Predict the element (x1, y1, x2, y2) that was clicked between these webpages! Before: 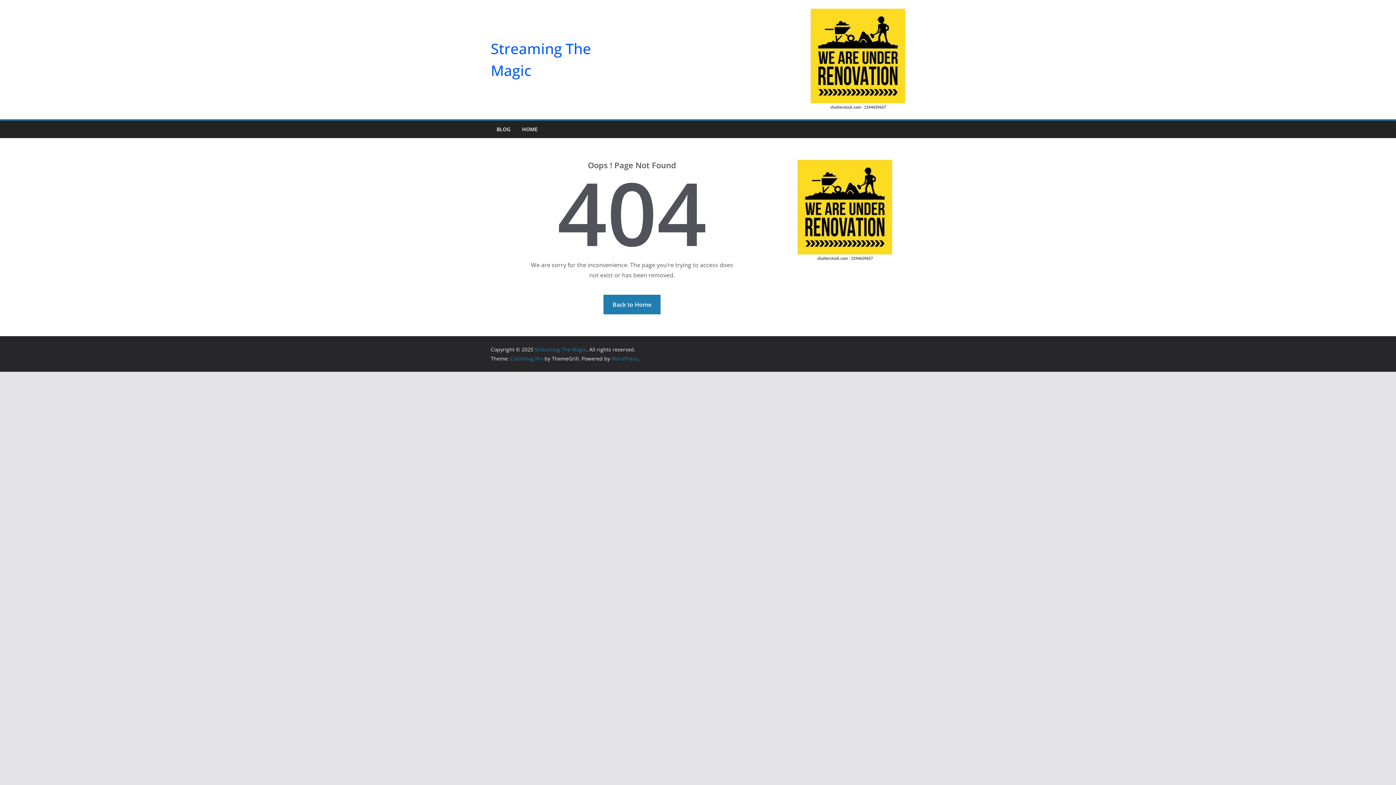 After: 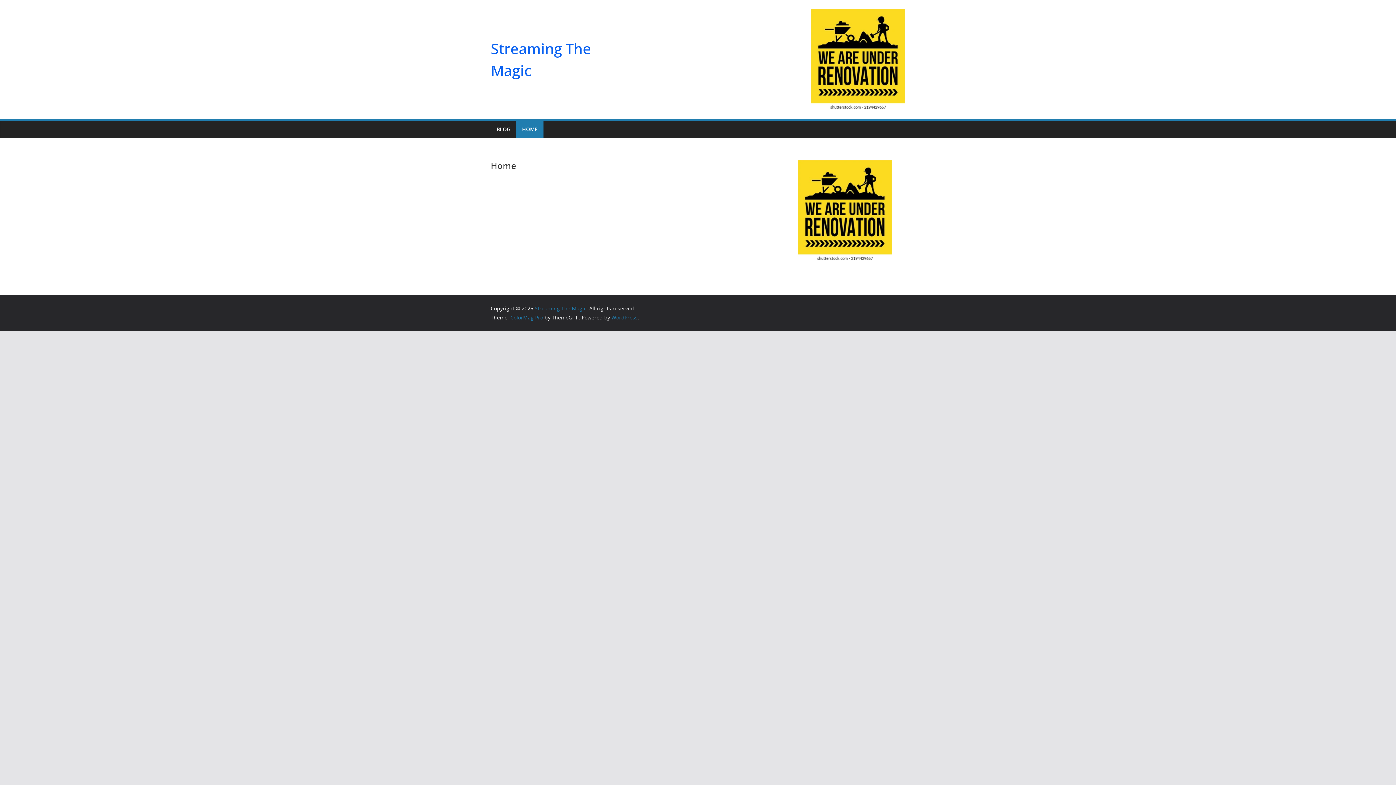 Action: label: HOME bbox: (522, 124, 537, 134)